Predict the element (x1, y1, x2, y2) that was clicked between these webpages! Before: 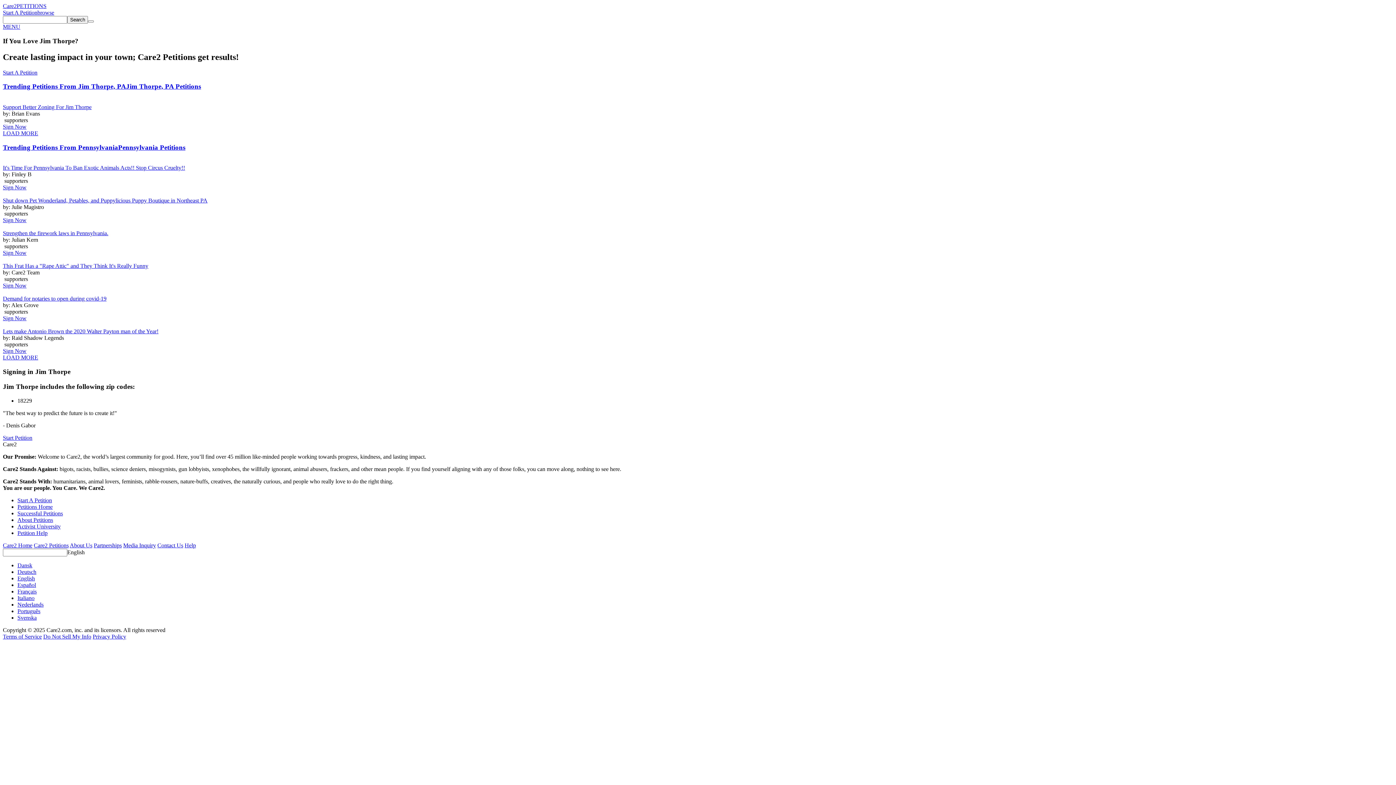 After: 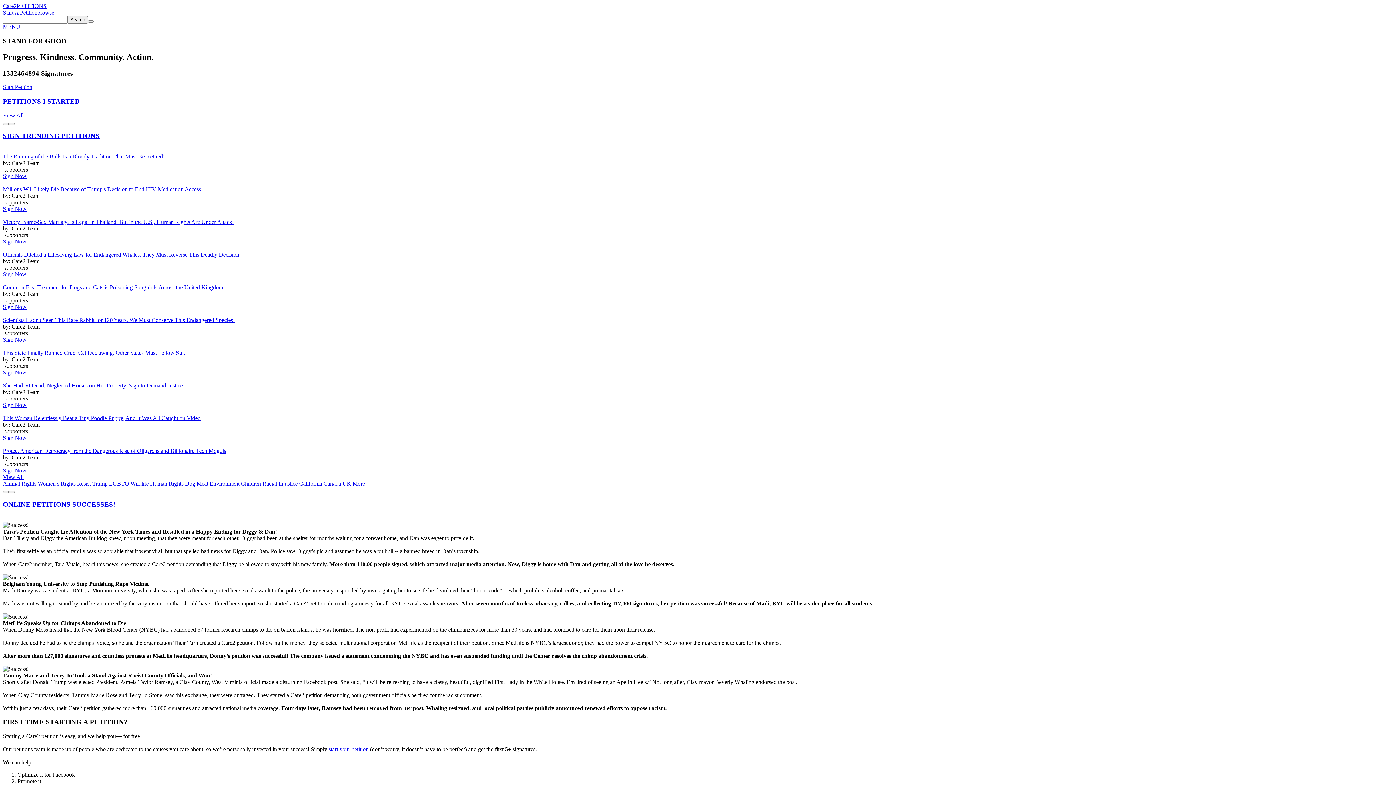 Action: bbox: (2, 2, 16, 9) label: Care2